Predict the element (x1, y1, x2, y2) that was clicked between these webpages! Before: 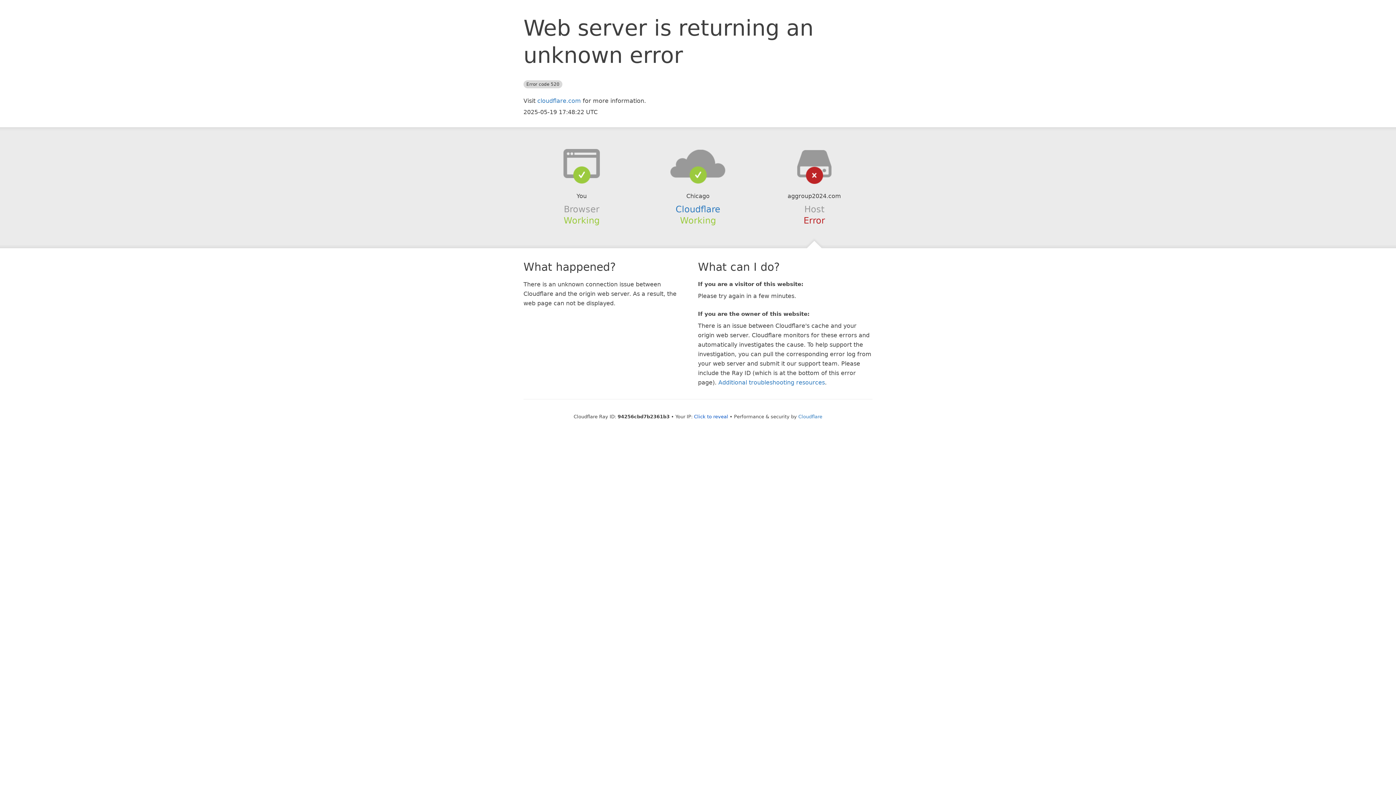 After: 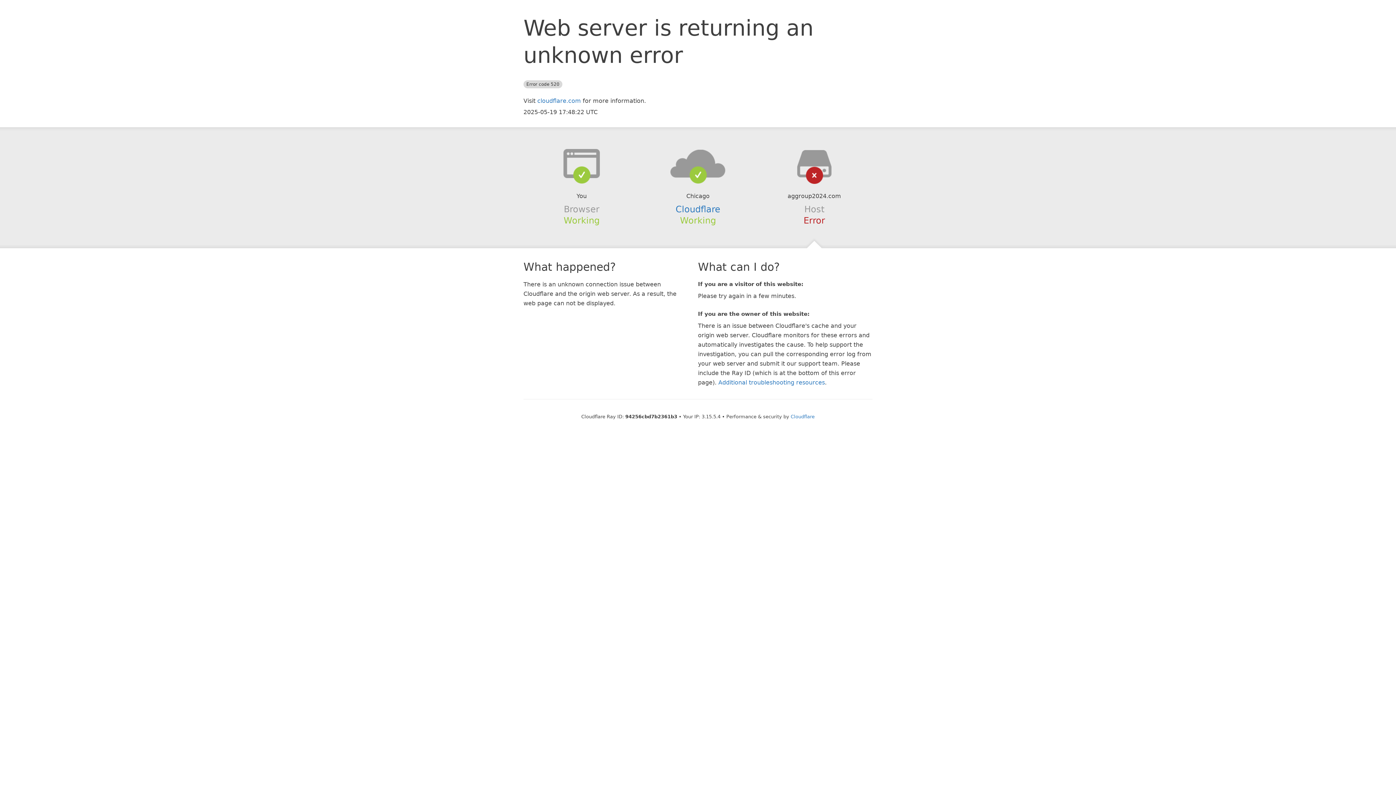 Action: bbox: (694, 414, 728, 419) label: Click to reveal